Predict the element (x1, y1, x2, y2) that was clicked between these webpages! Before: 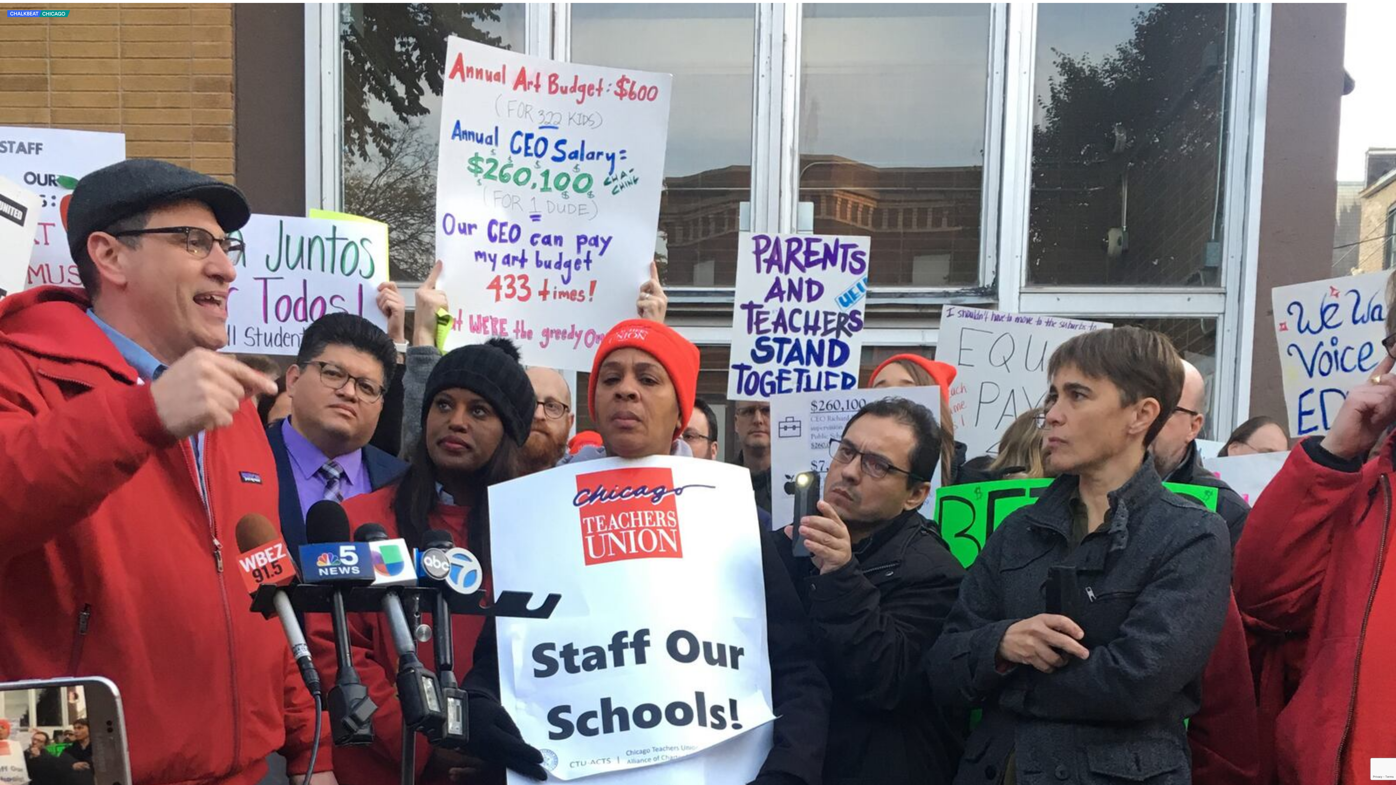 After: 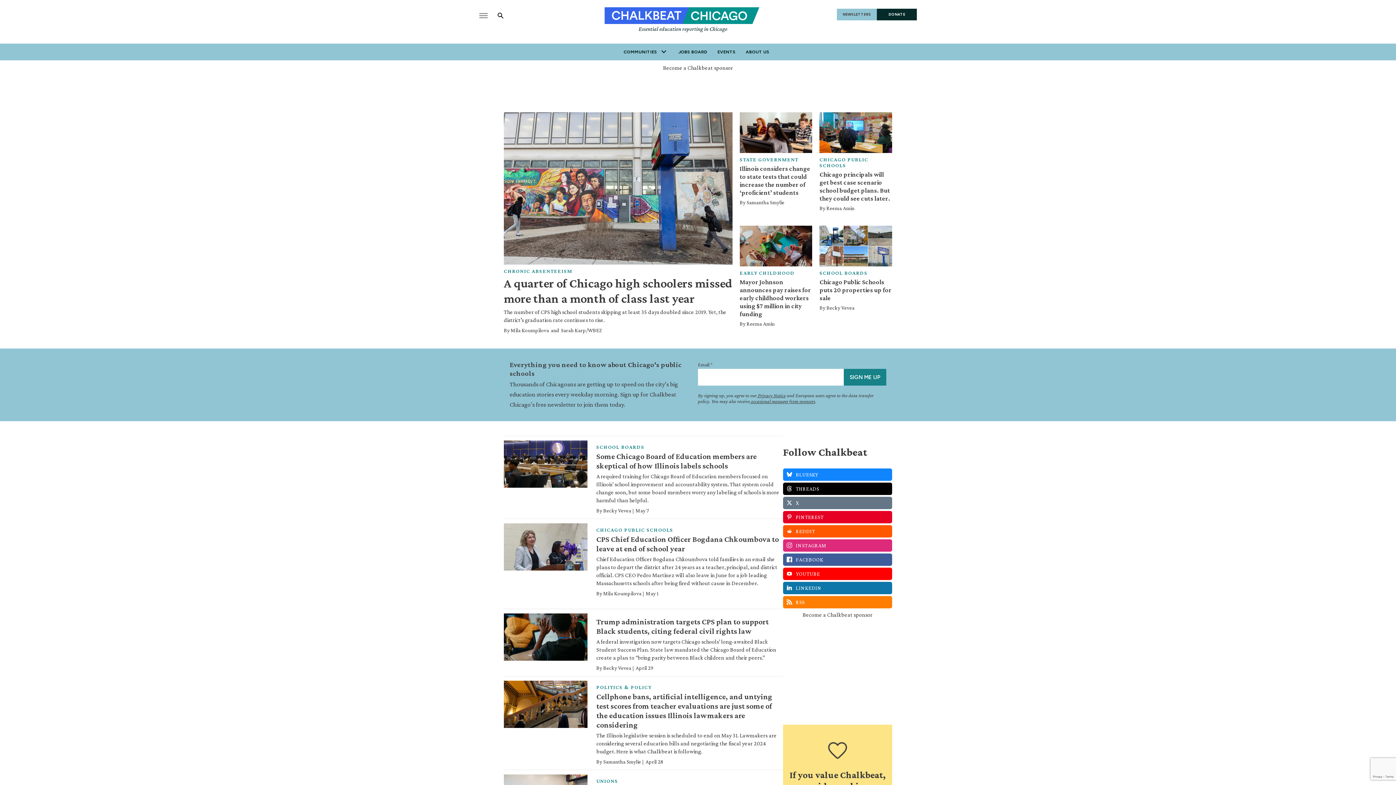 Action: label: home page bbox: (7, 13, 70, 17)